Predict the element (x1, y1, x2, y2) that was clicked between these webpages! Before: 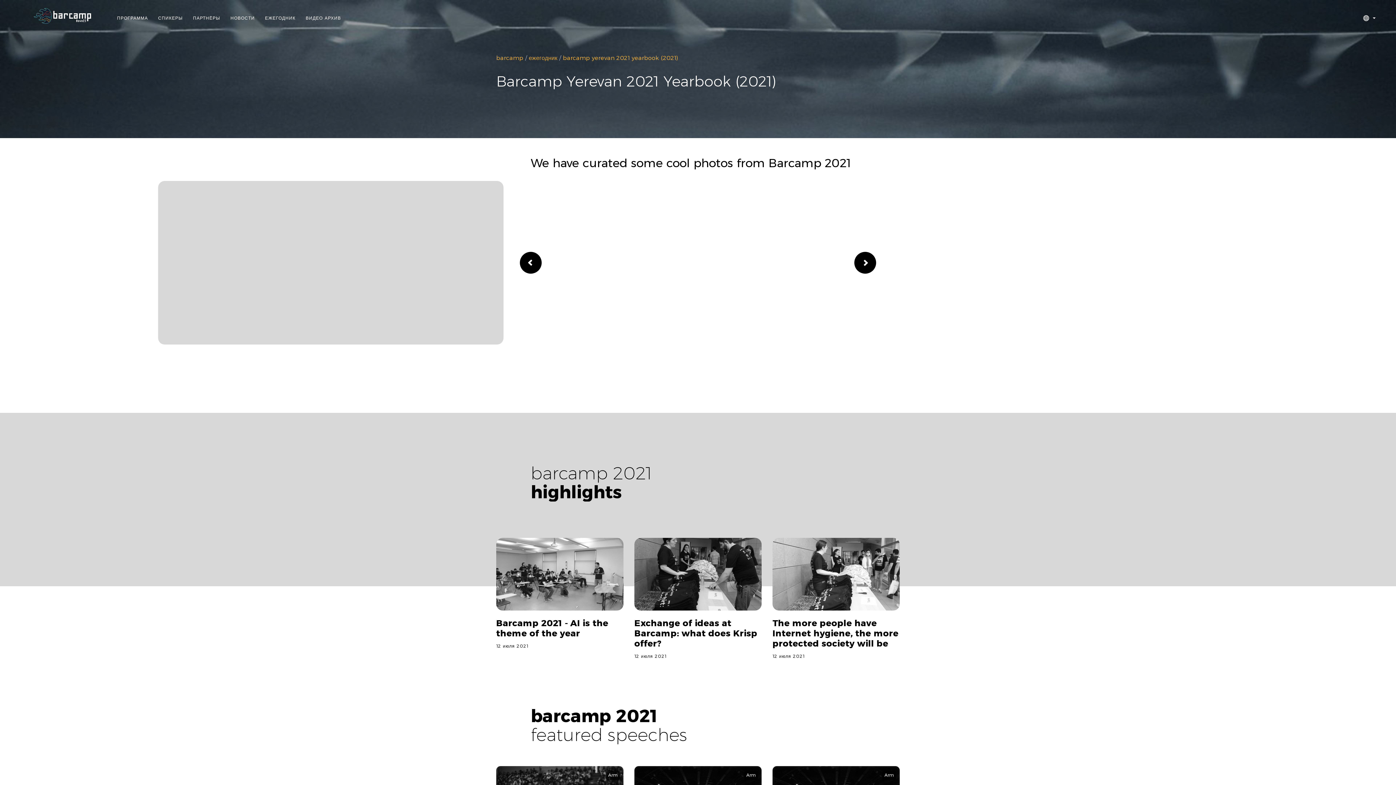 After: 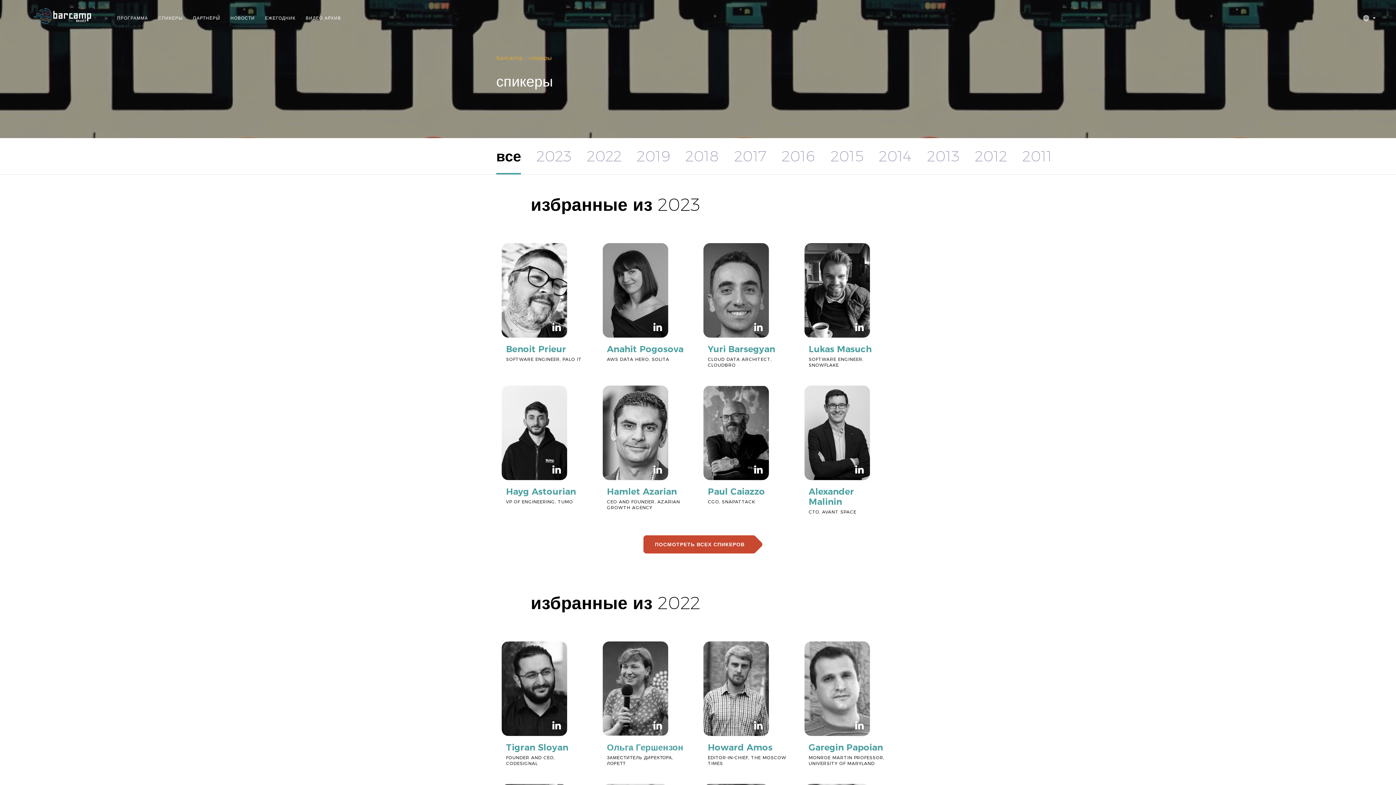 Action: bbox: (153, 12, 188, 24) label: СПИКЕРЫ